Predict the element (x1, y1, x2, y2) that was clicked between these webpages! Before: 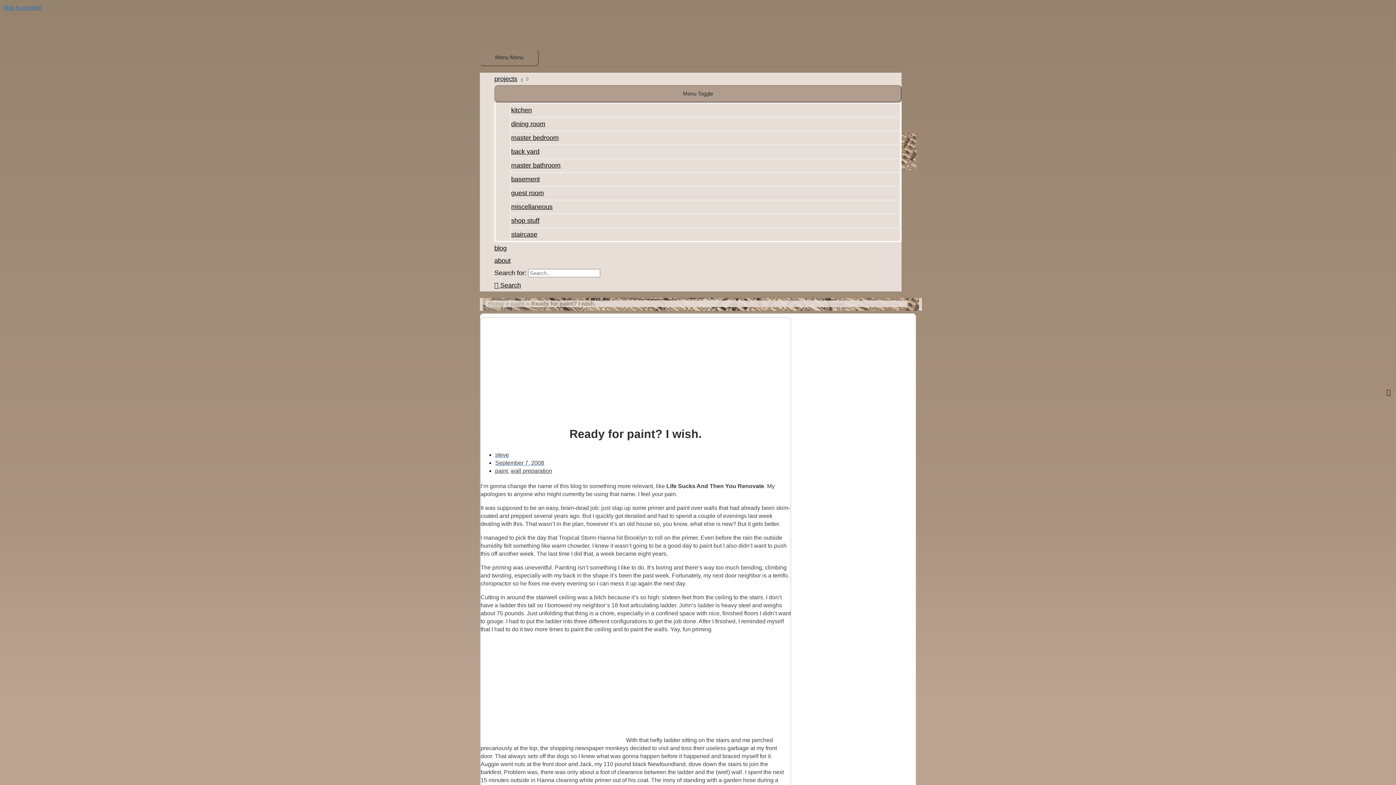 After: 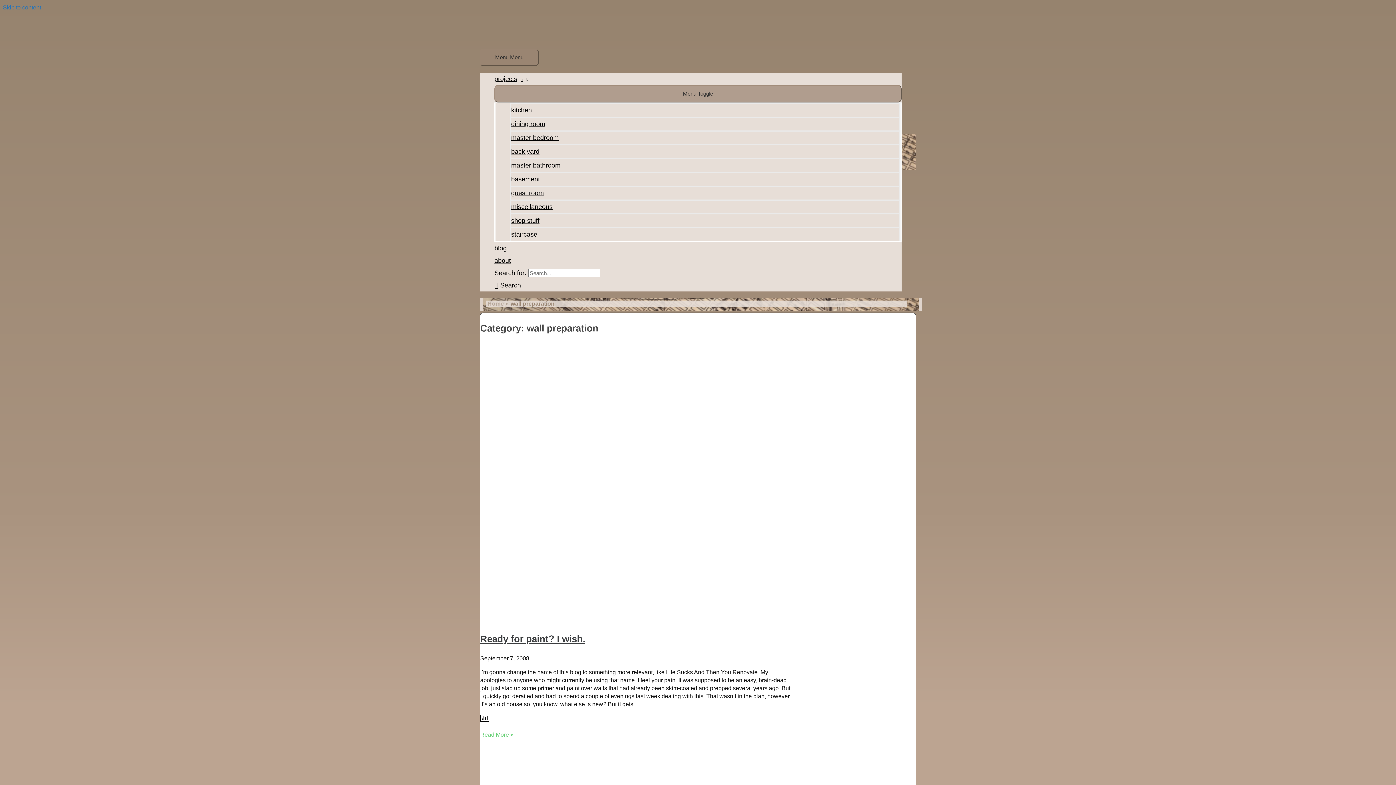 Action: bbox: (510, 468, 552, 474) label: wall preparation